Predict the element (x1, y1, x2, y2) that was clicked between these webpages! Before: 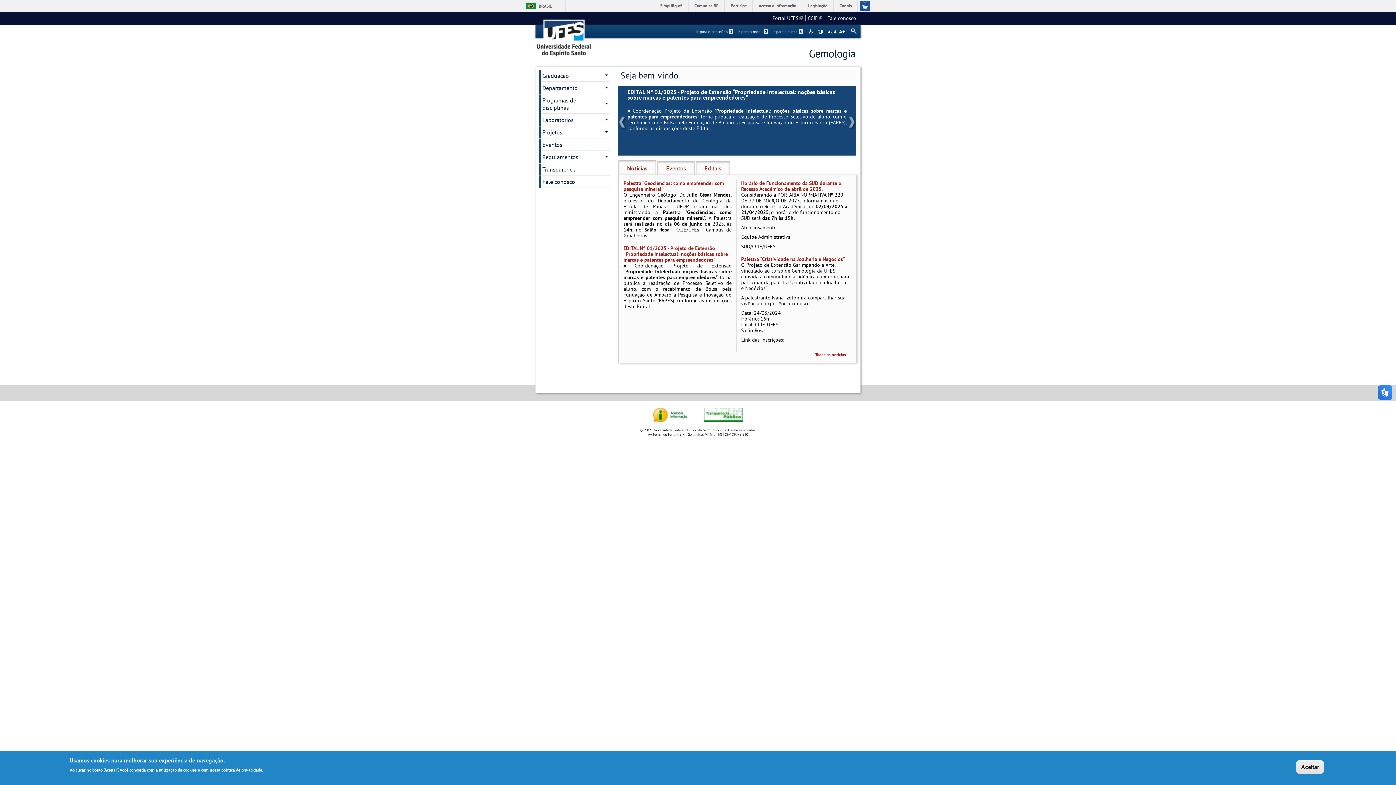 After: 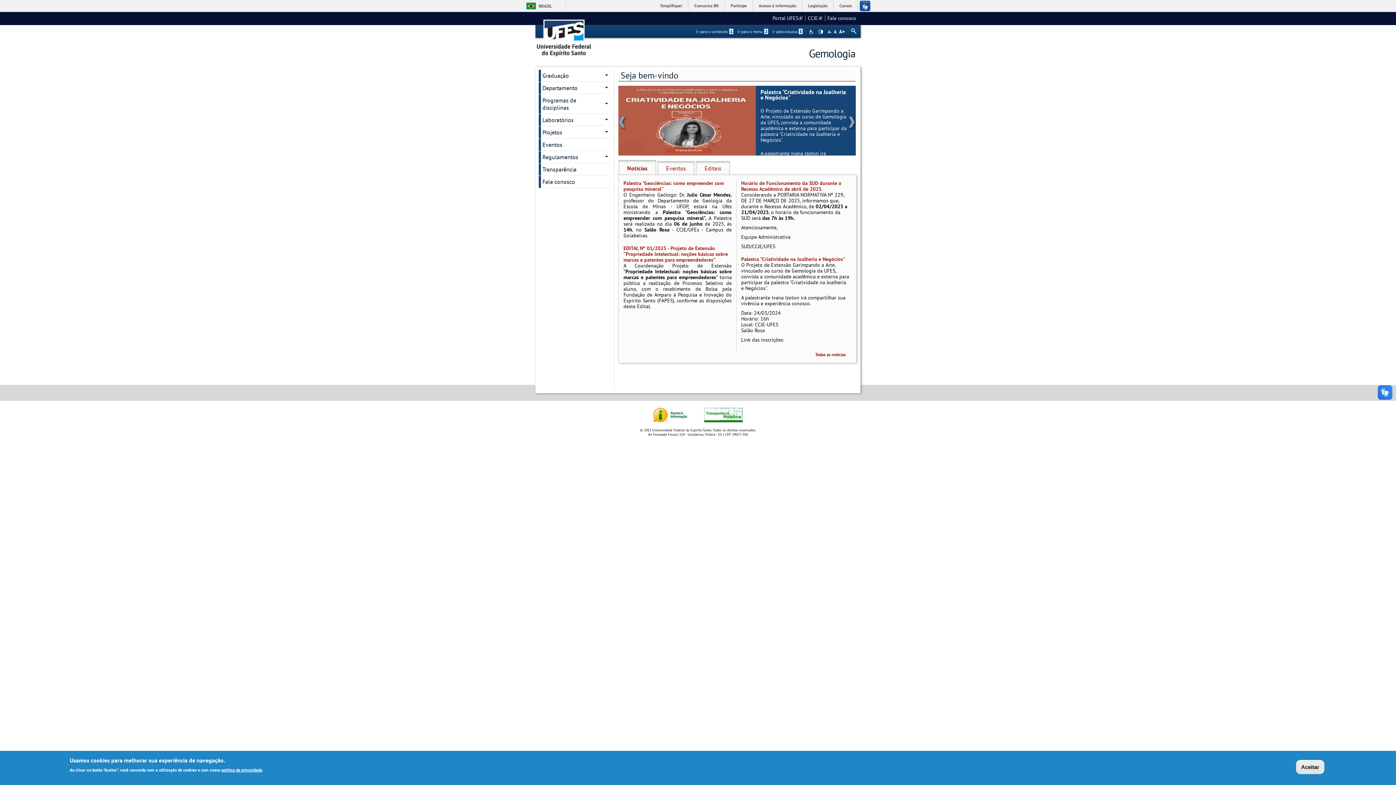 Action: label: política de privacidade bbox: (221, 767, 262, 773)